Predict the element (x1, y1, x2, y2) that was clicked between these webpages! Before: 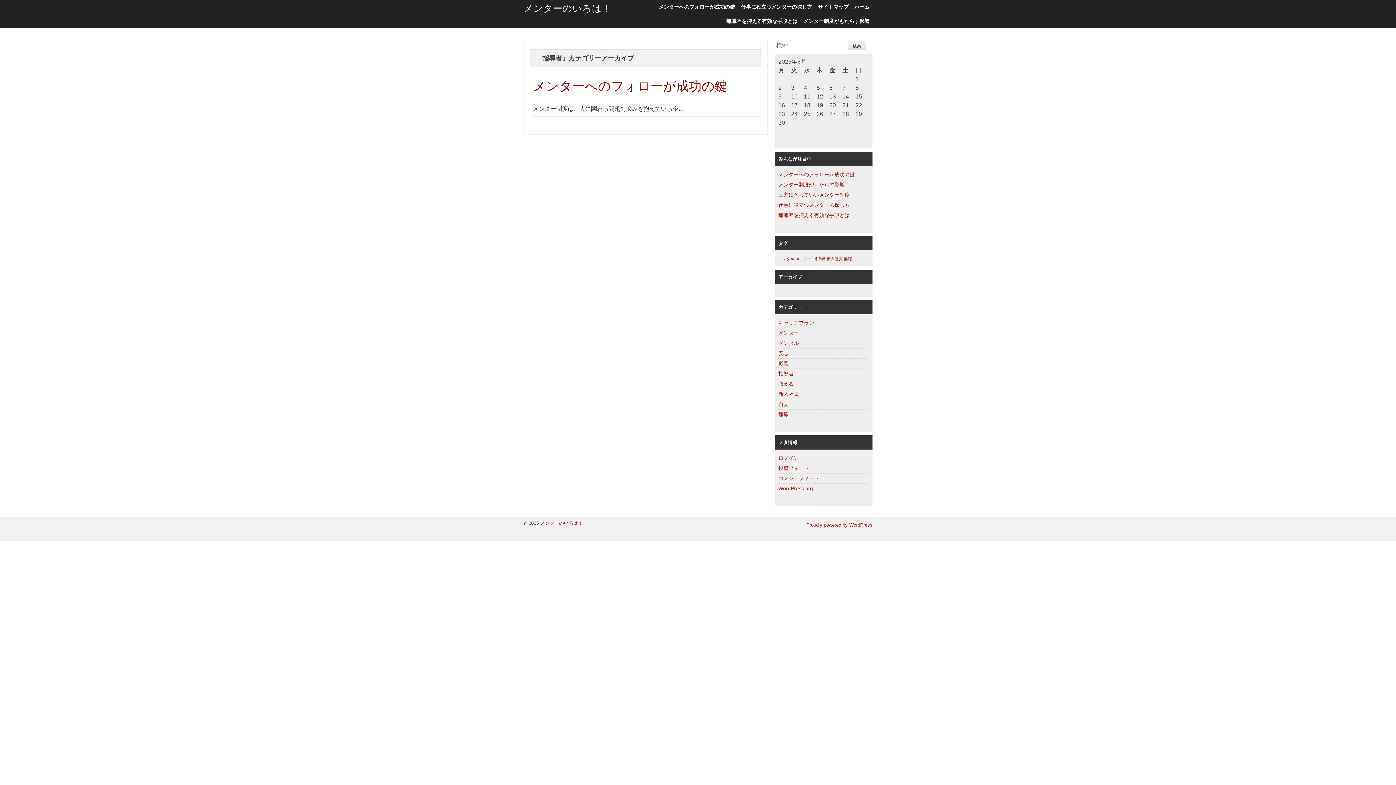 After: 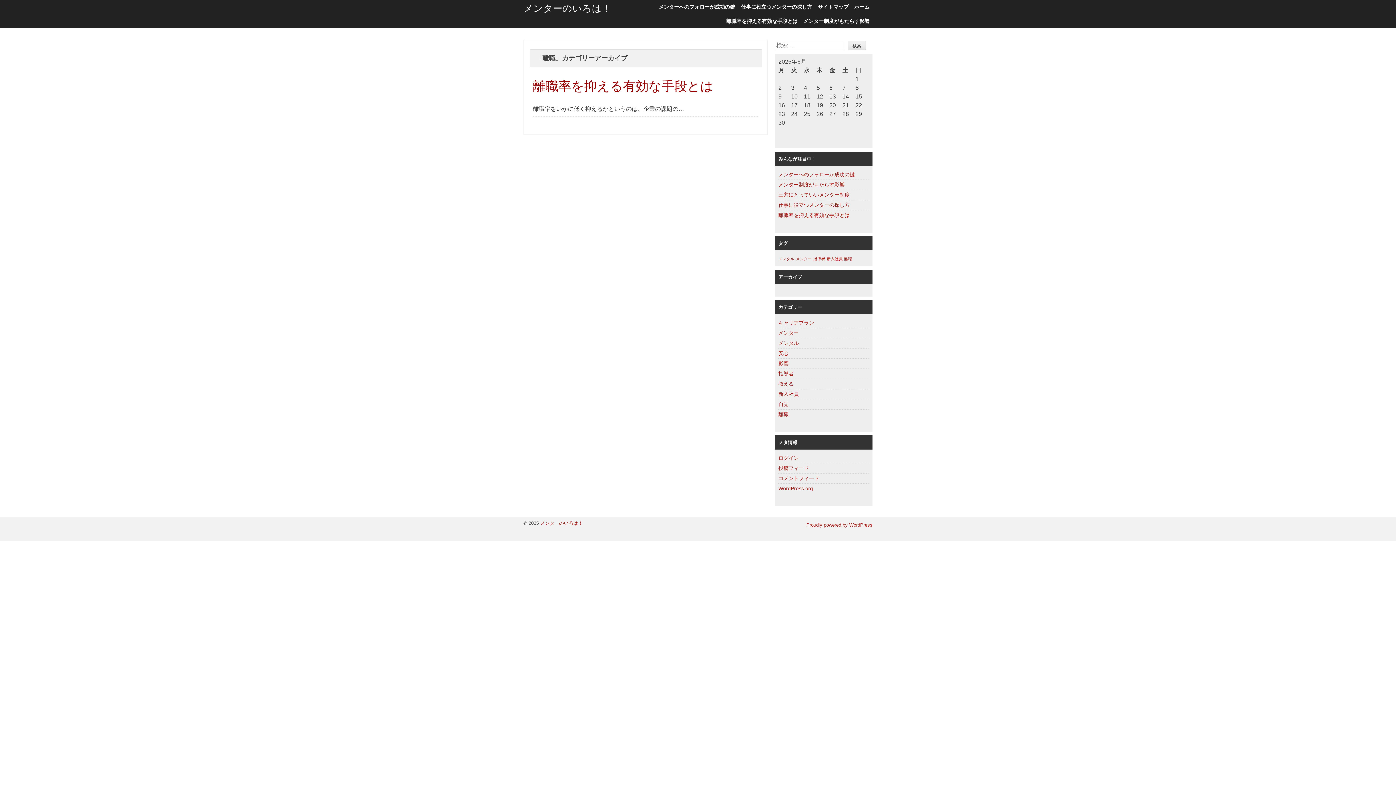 Action: bbox: (778, 409, 869, 419) label: 離職